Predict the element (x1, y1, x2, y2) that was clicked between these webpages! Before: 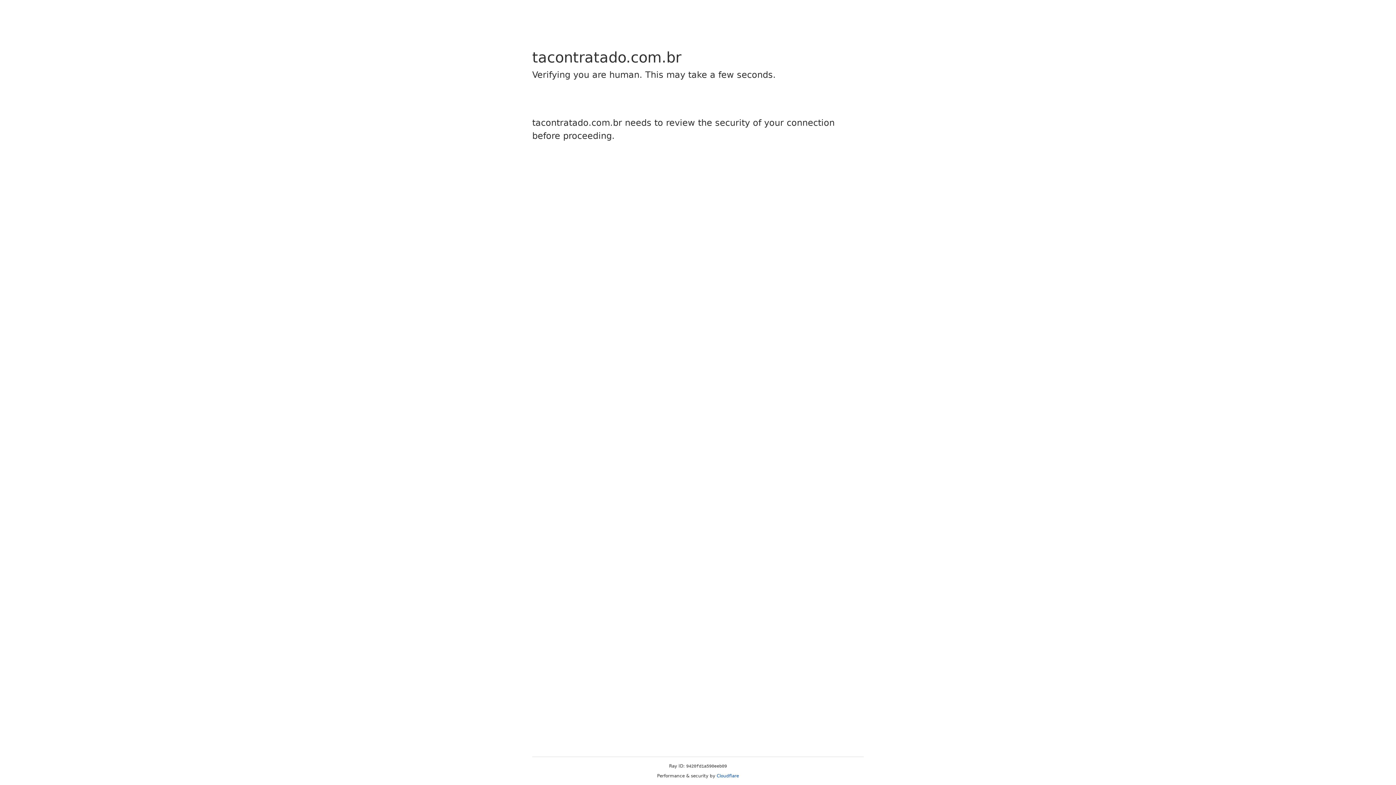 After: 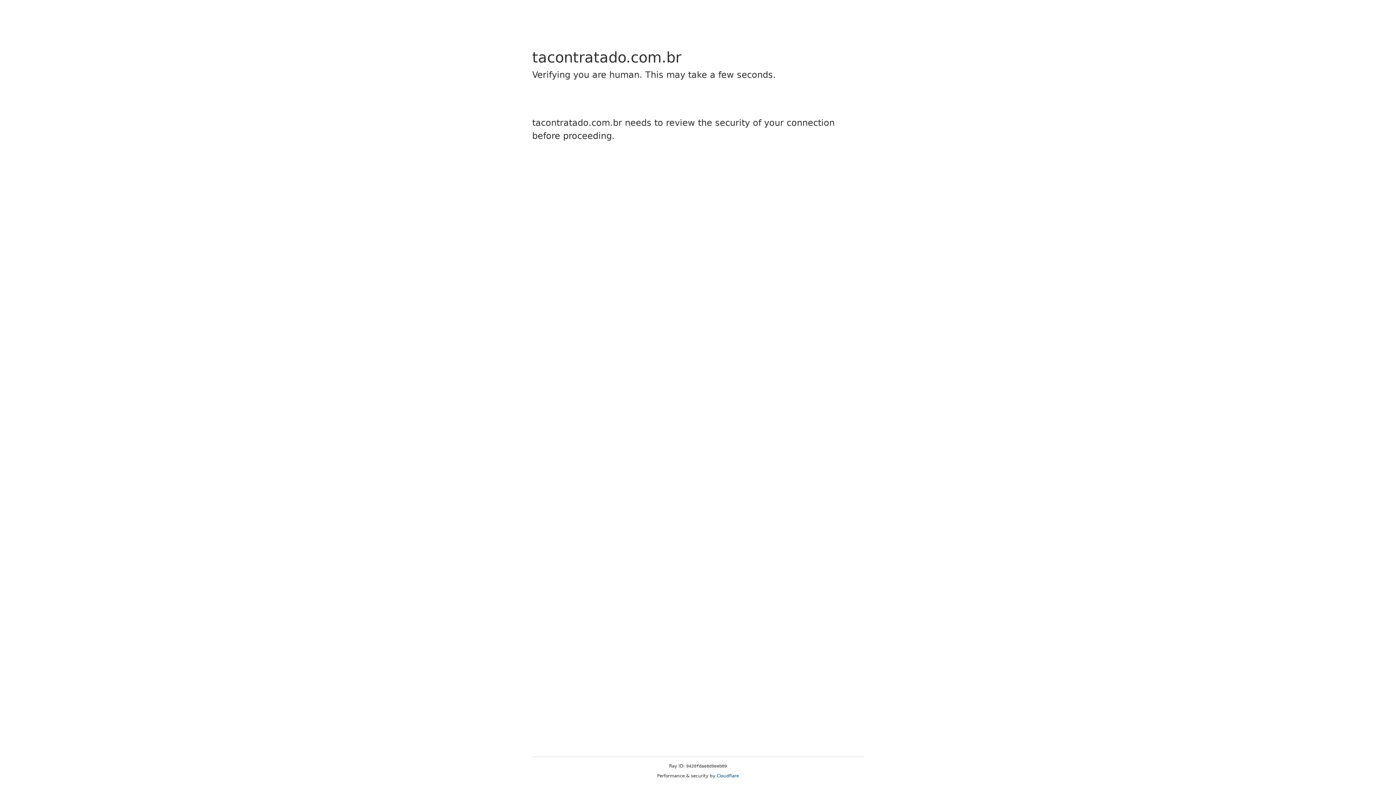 Action: bbox: (716, 773, 739, 778) label: Cloudflare